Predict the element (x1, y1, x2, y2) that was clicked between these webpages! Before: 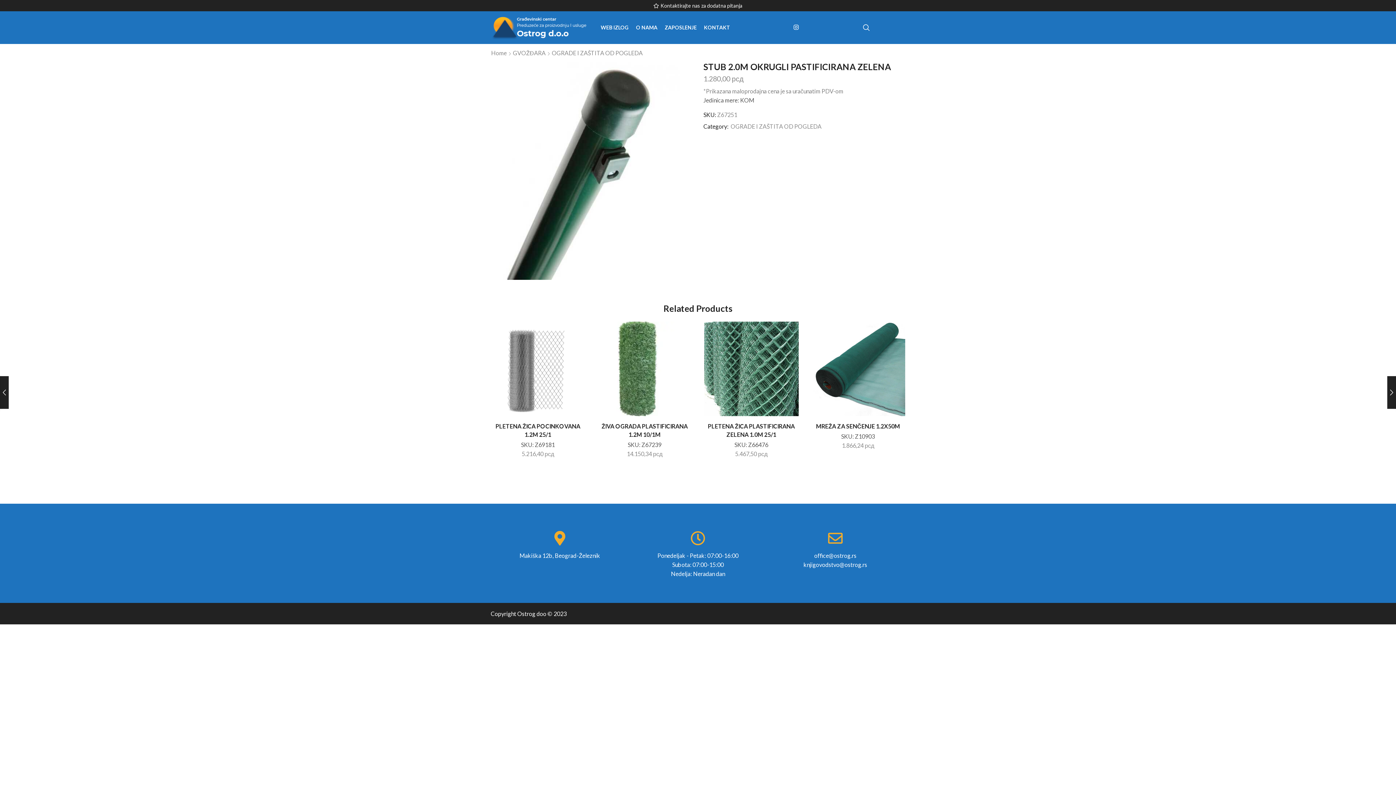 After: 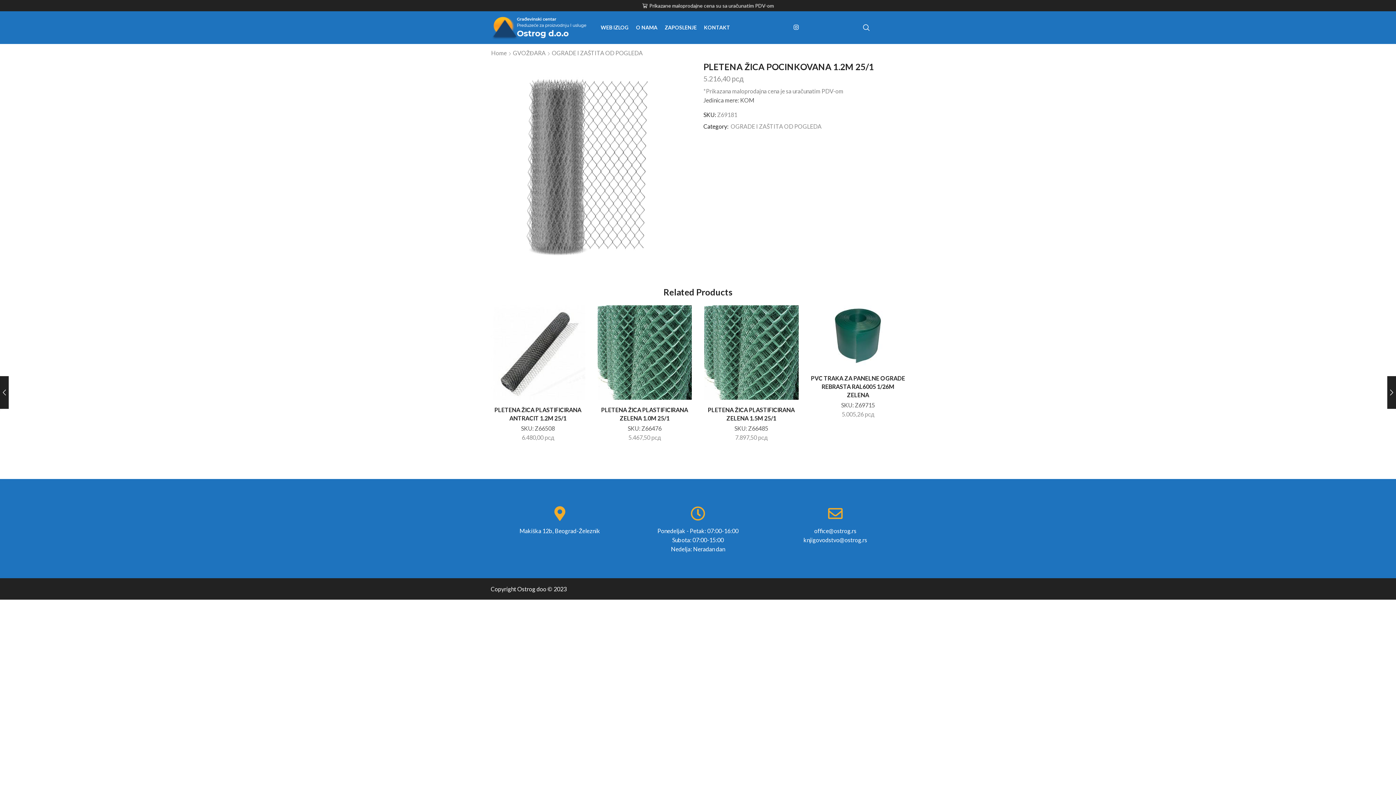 Action: bbox: (490, 422, 585, 438) label: PLETENA ŽICA POCINKOVANA 1.2M 25/1